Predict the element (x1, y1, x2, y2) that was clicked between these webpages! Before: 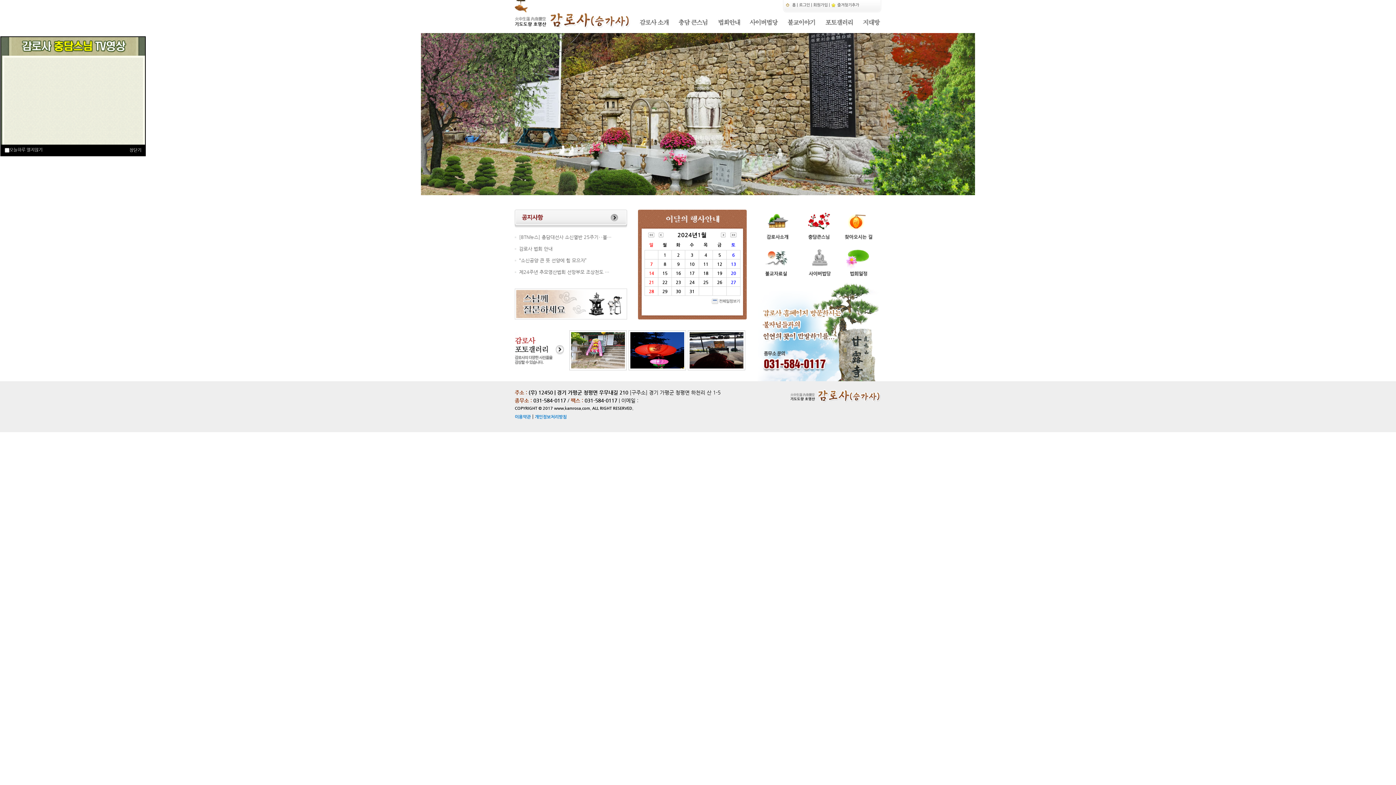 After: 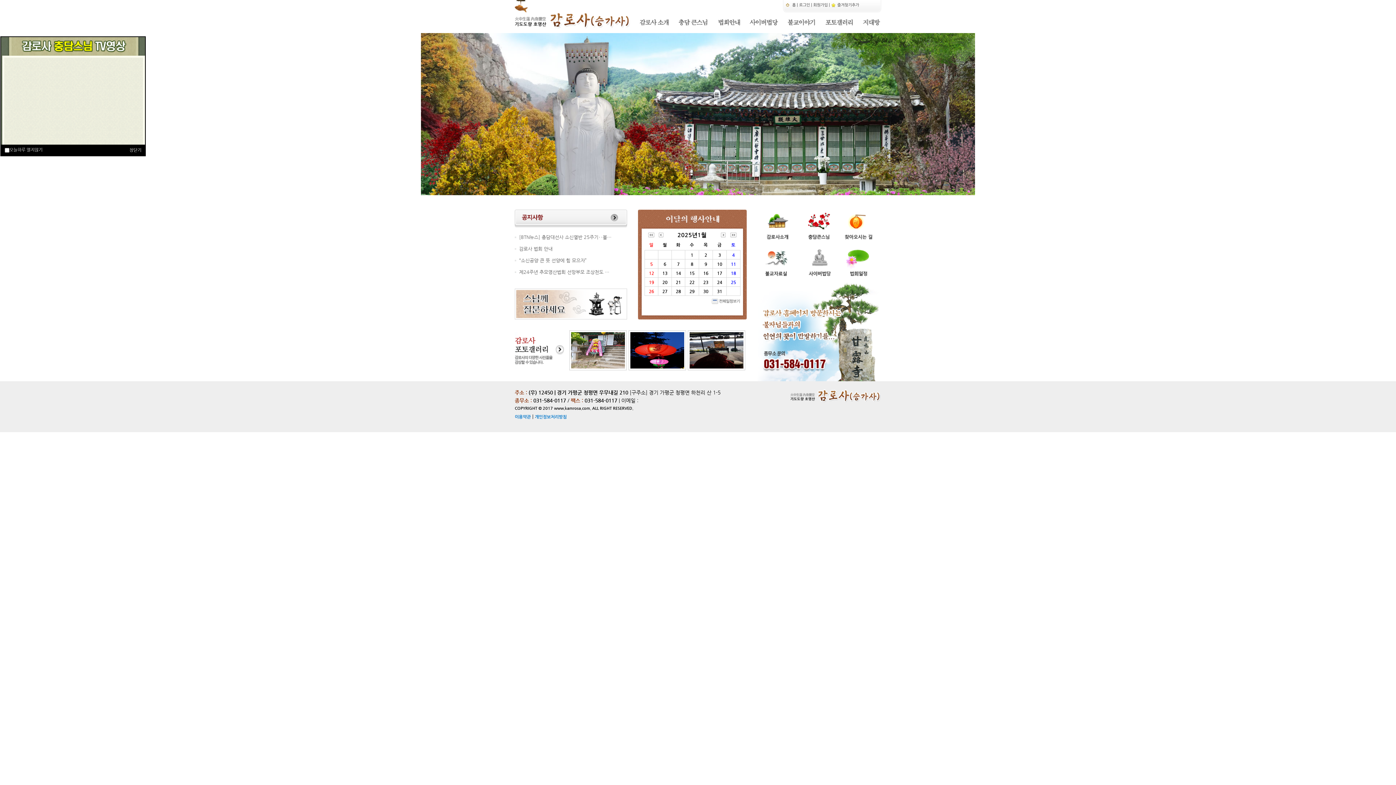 Action: bbox: (730, 232, 736, 239)